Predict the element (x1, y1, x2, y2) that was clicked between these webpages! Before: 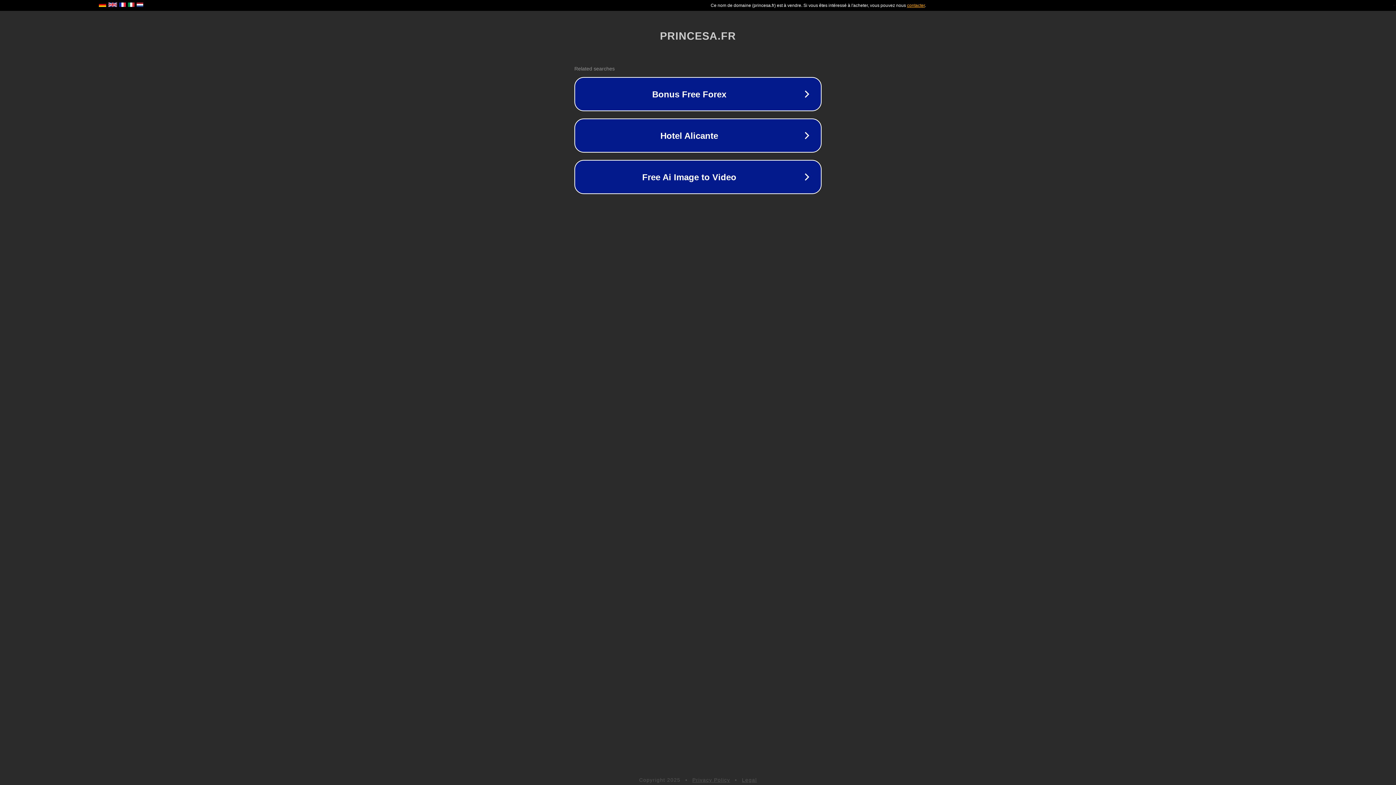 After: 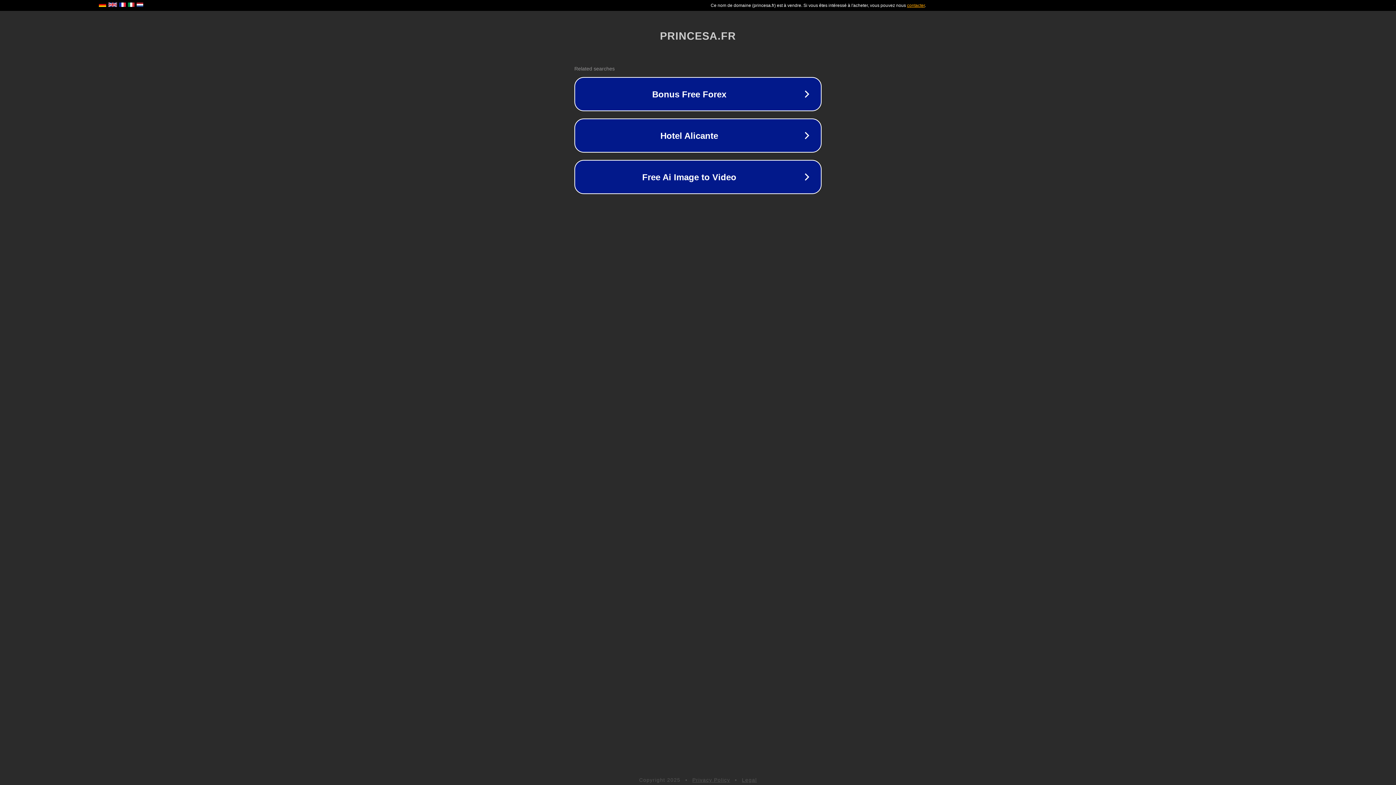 Action: label: Legal bbox: (742, 777, 757, 783)